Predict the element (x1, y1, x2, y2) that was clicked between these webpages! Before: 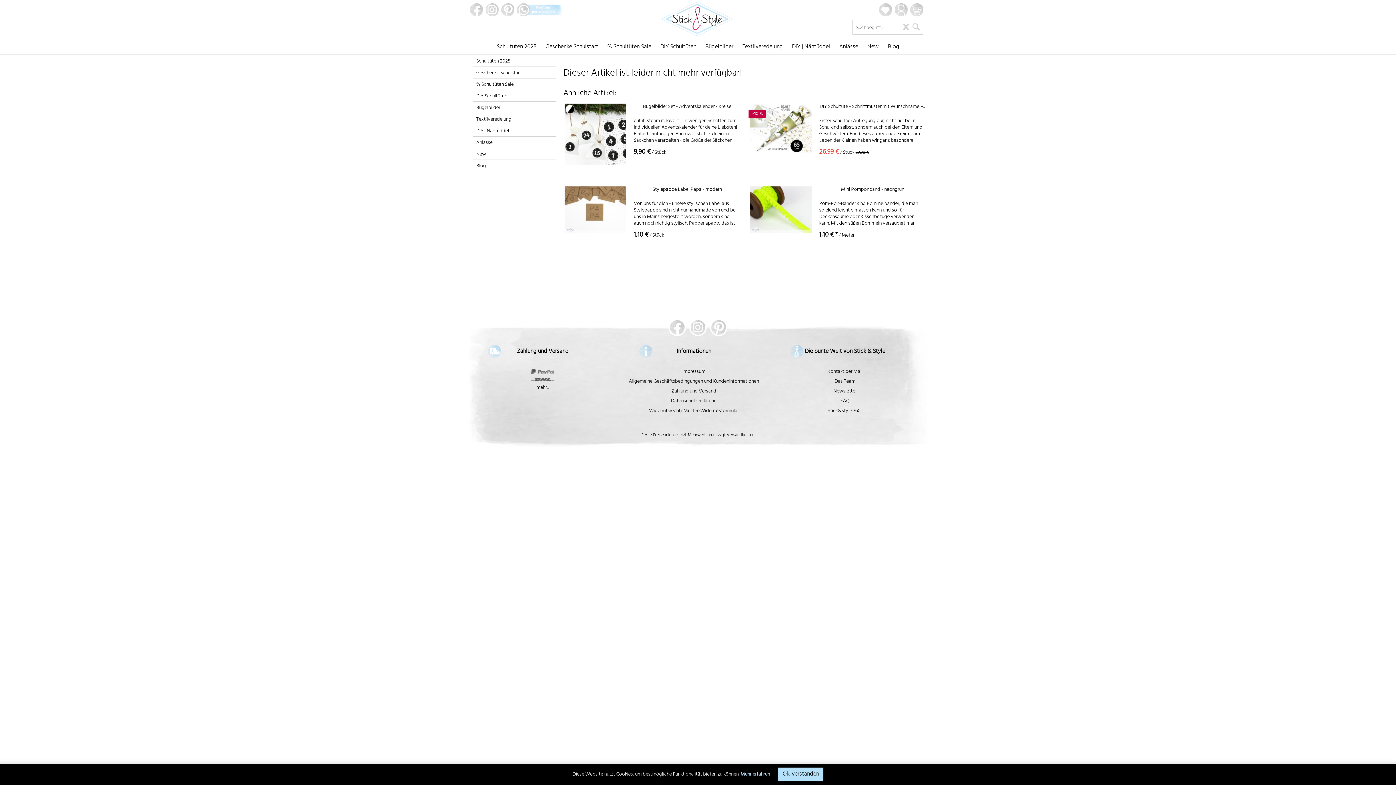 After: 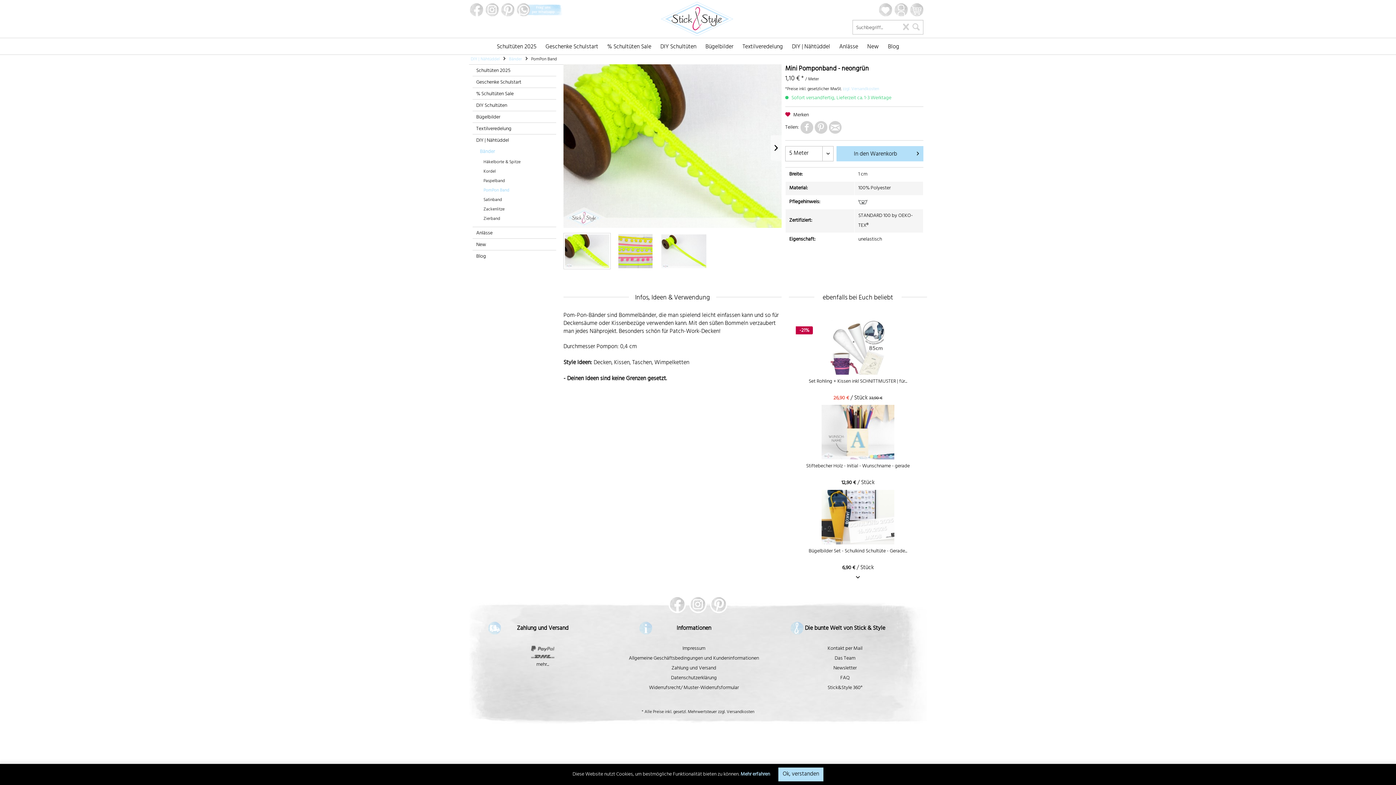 Action: bbox: (750, 186, 812, 259)